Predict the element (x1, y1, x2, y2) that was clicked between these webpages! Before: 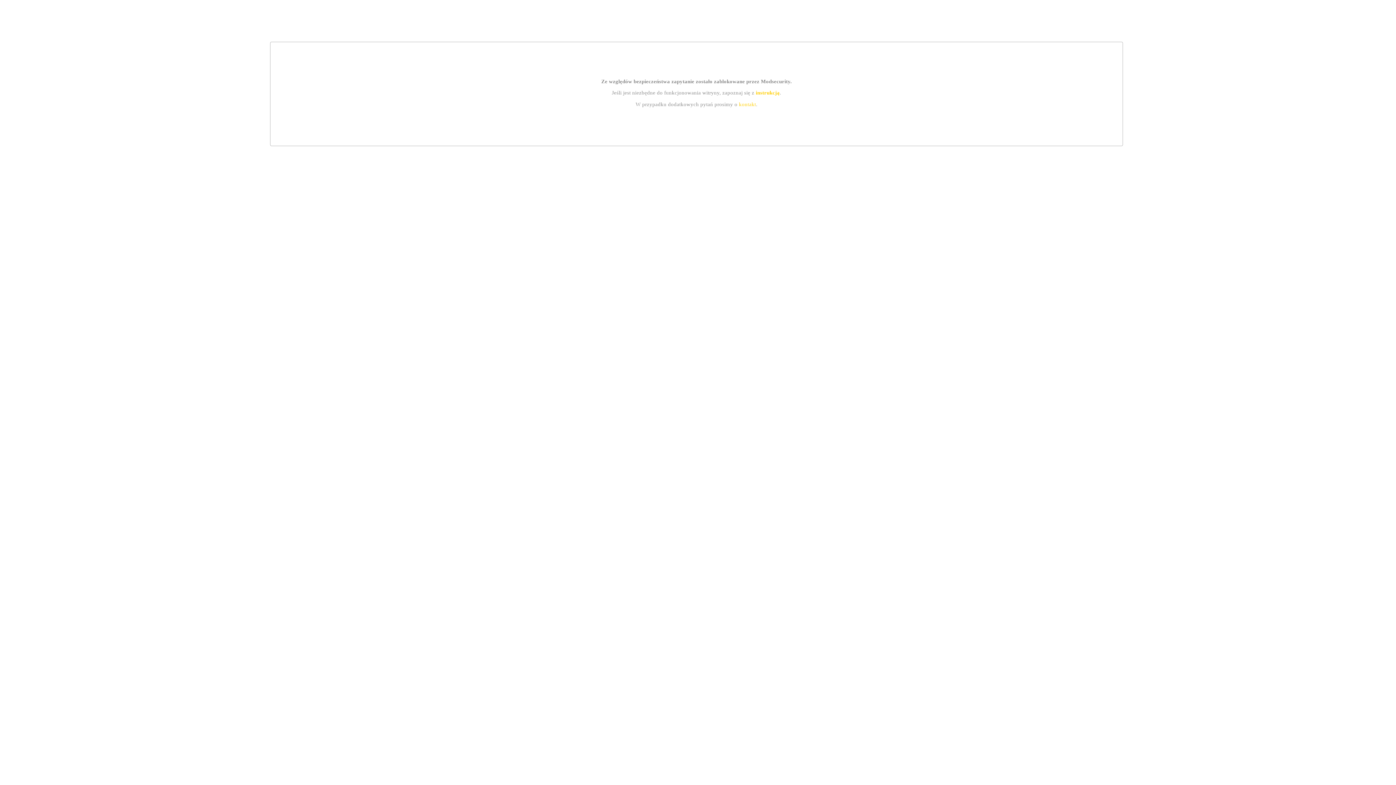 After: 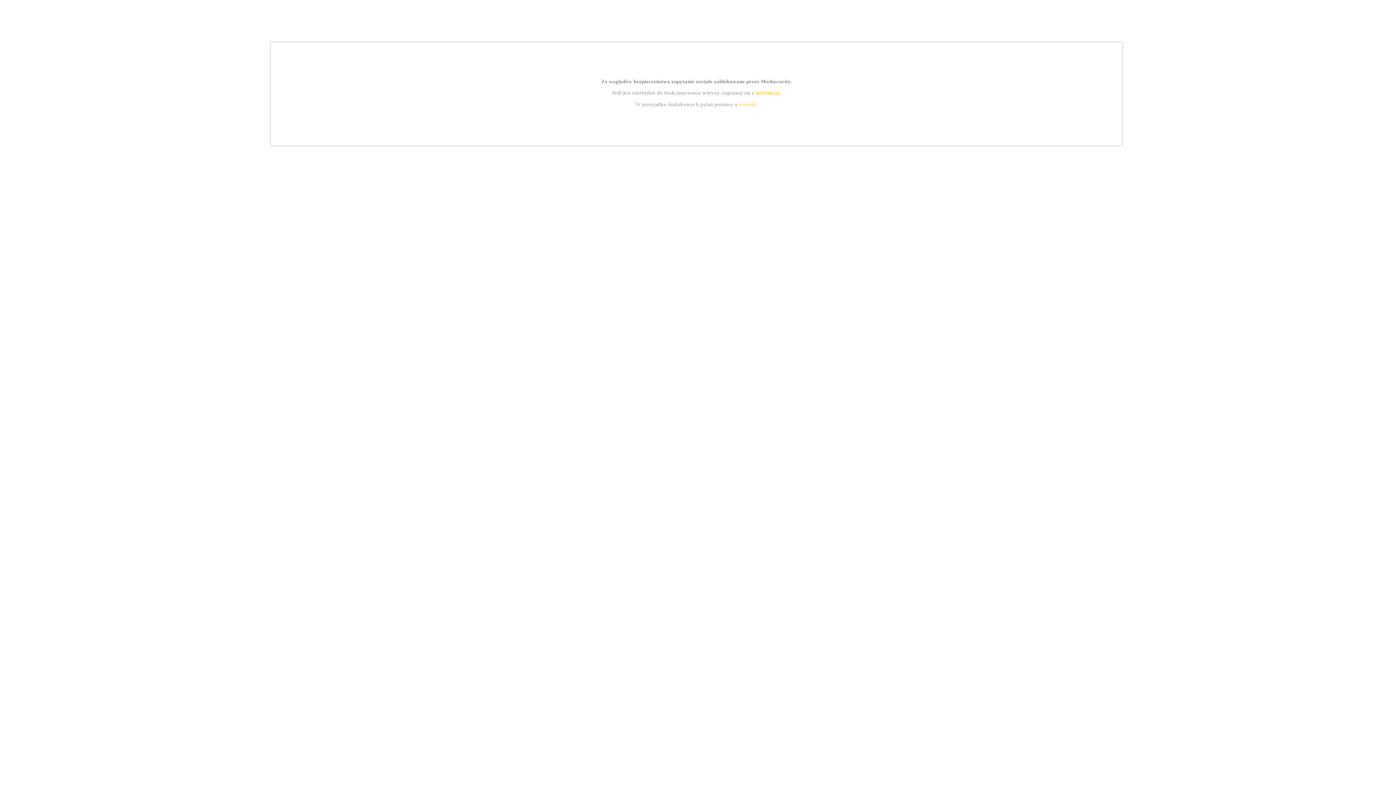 Action: label: instrukcją bbox: (755, 89, 779, 95)